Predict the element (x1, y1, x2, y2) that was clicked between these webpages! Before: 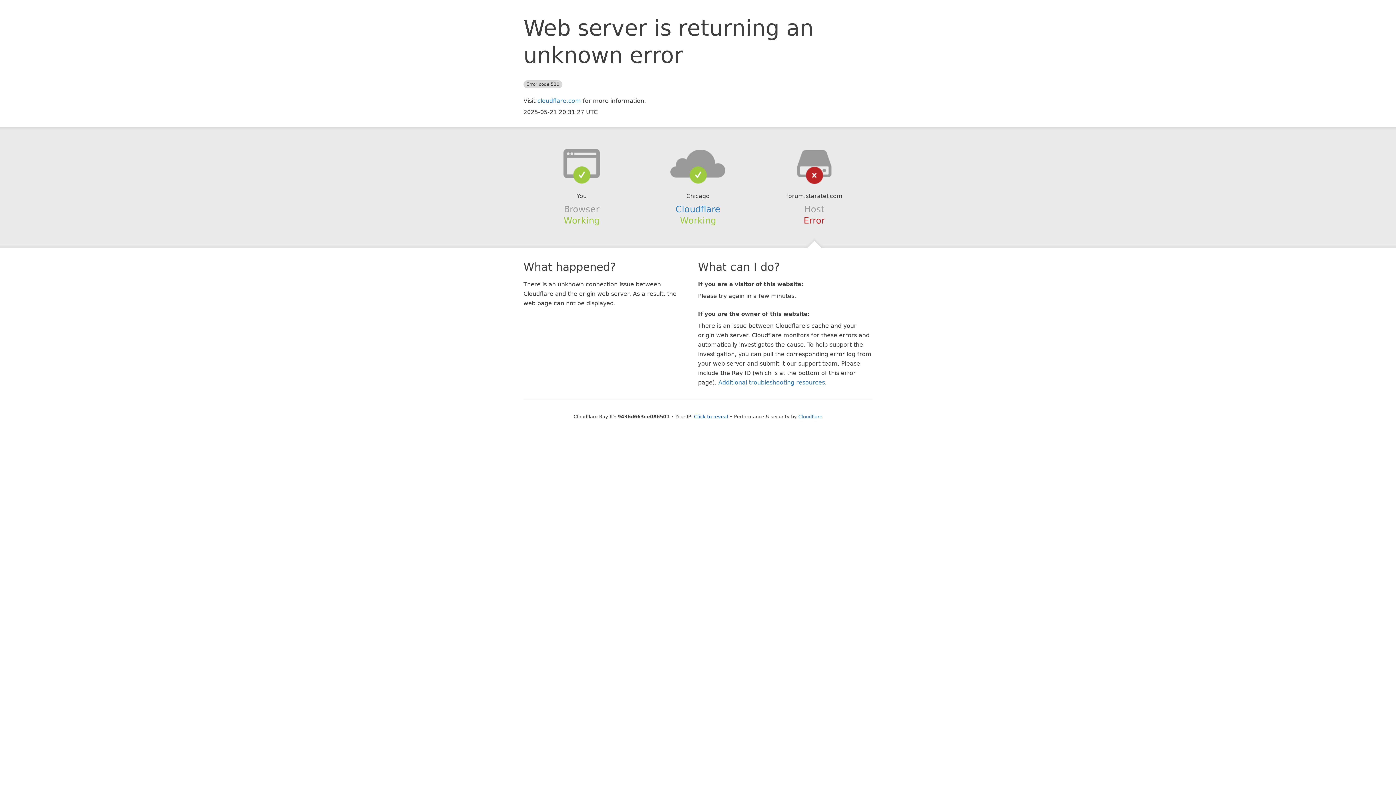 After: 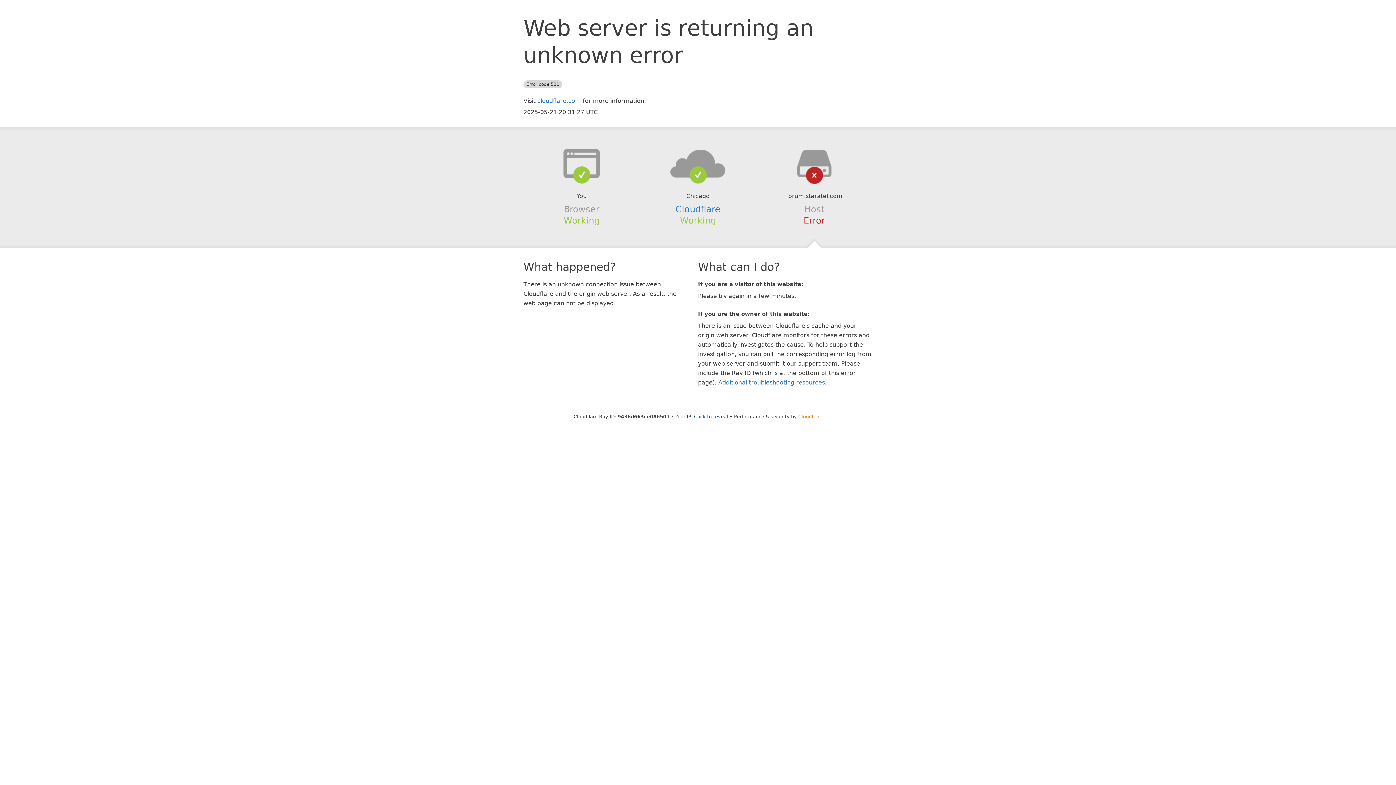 Action: label: Cloudflare bbox: (798, 414, 822, 419)